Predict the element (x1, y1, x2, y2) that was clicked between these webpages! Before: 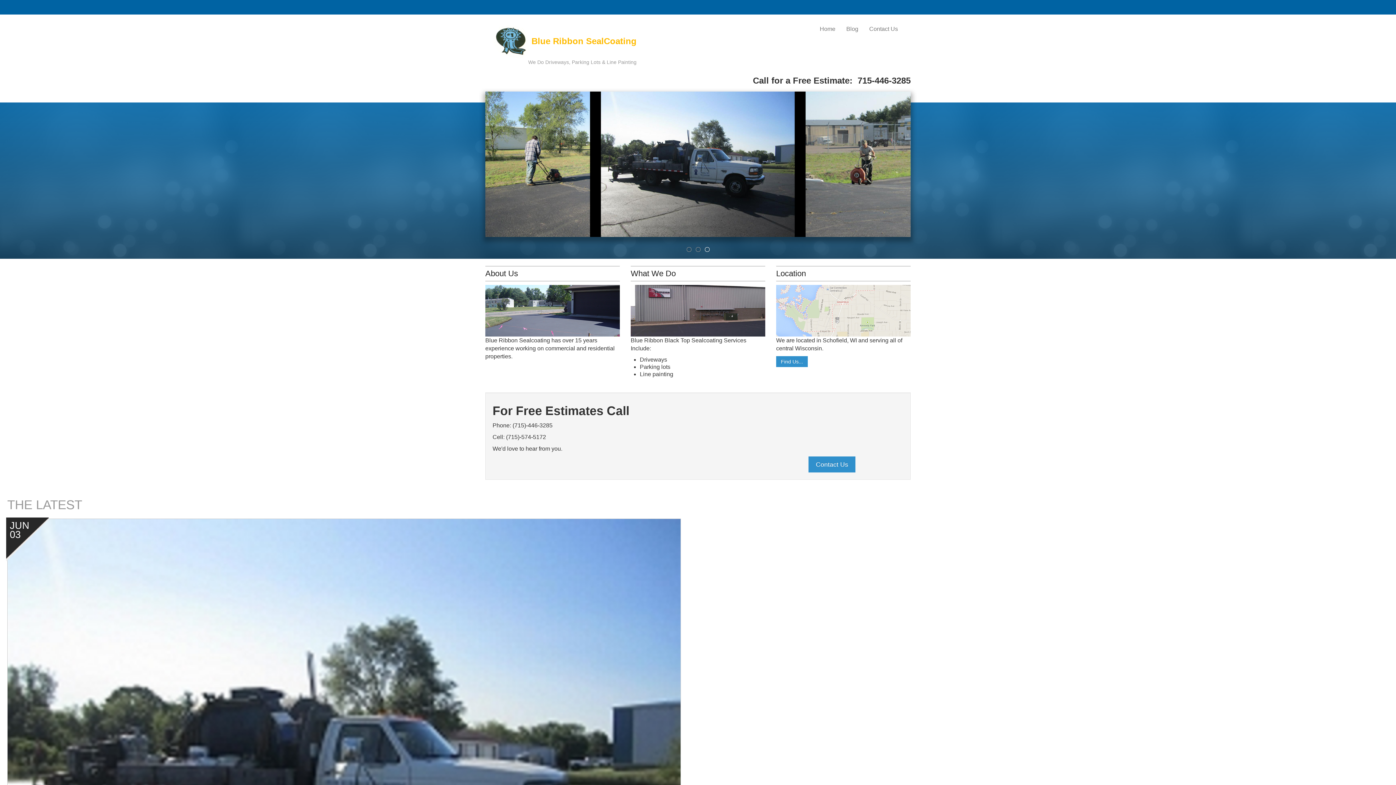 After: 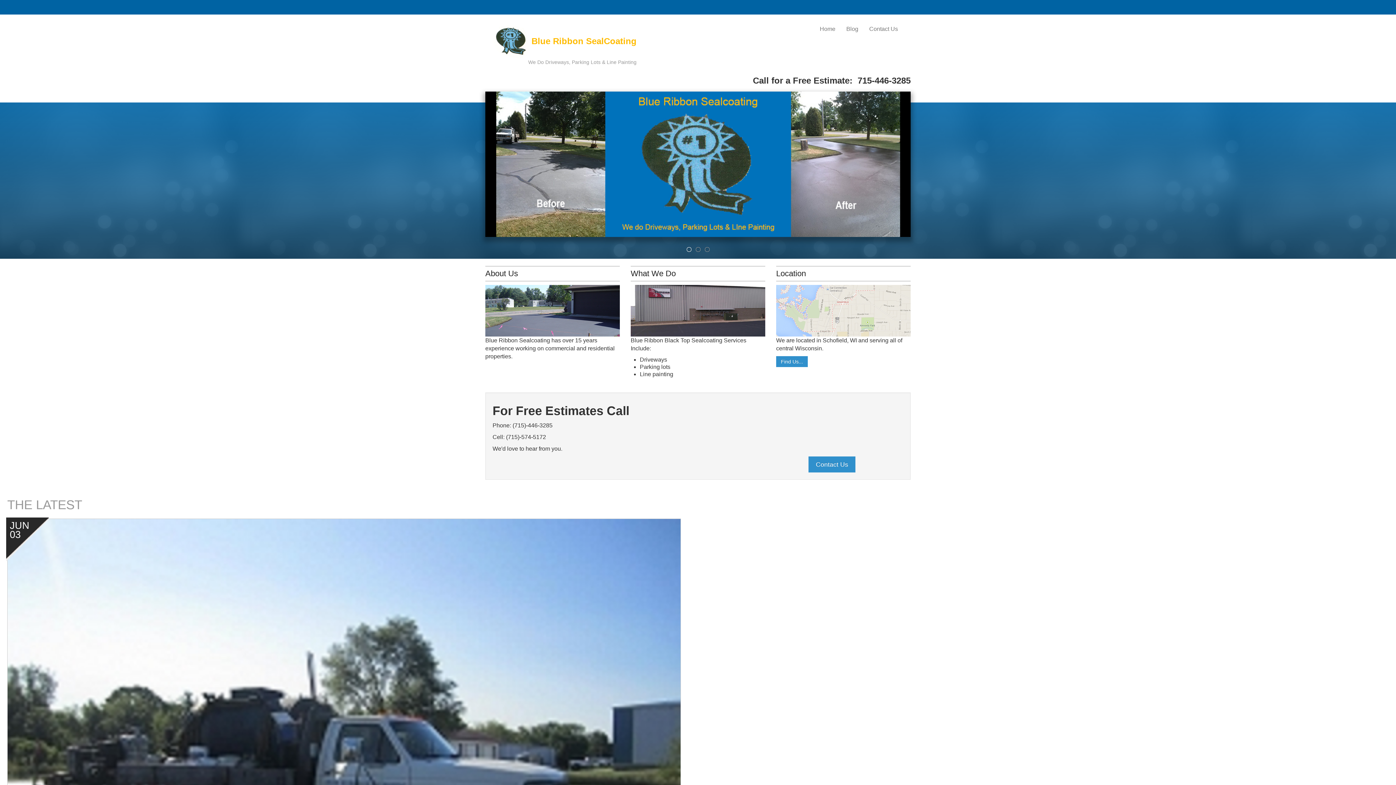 Action: bbox: (814, 21, 841, 36) label: Home